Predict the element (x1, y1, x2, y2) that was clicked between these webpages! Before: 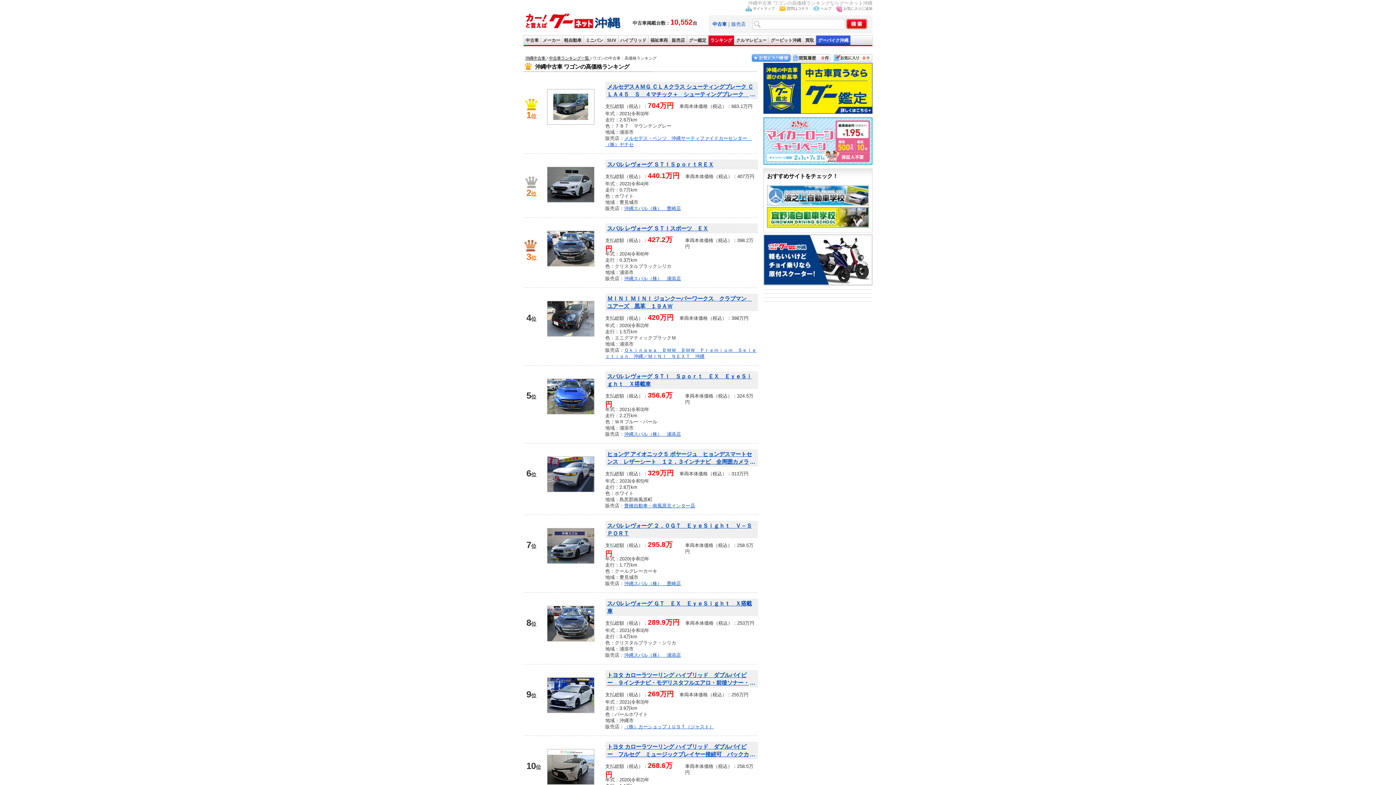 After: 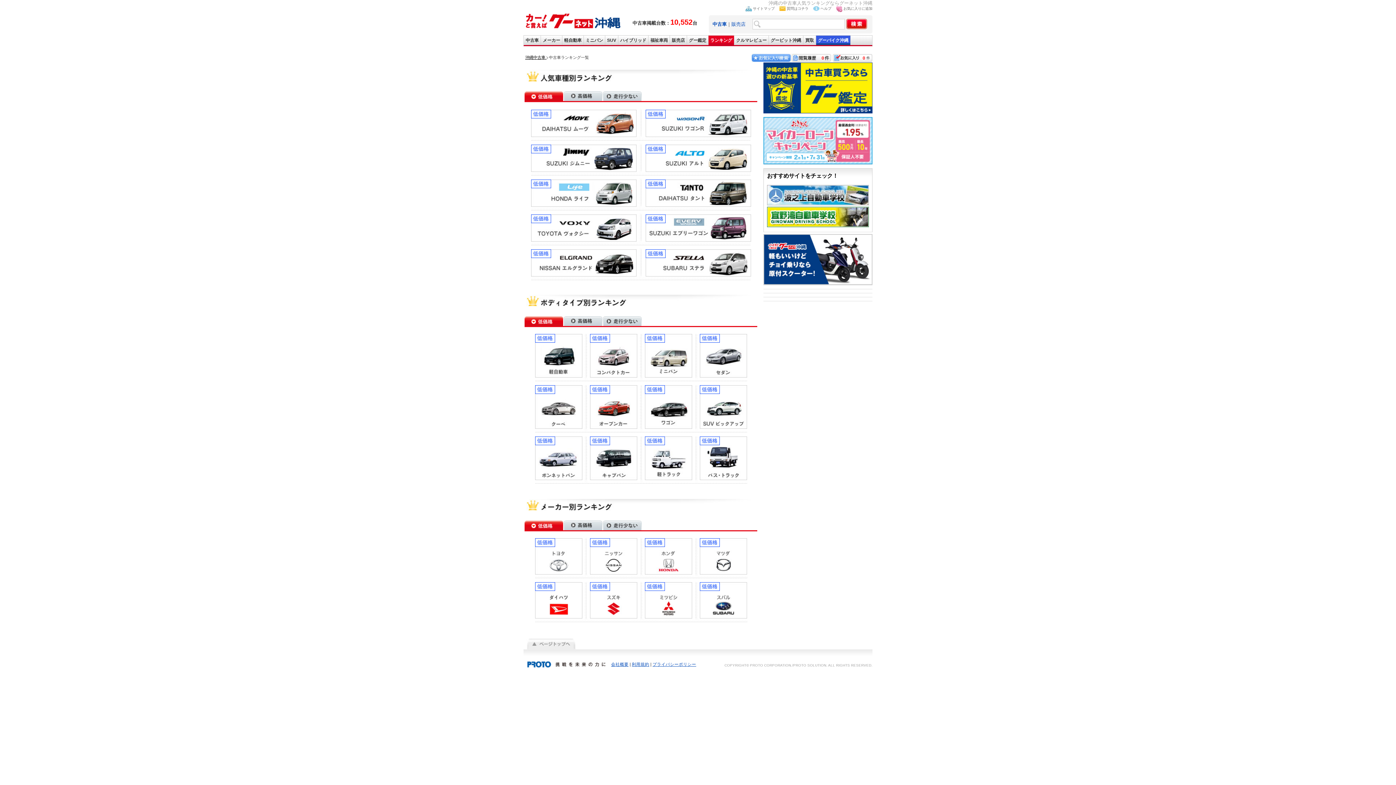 Action: bbox: (708, 35, 734, 45) label: ランキング